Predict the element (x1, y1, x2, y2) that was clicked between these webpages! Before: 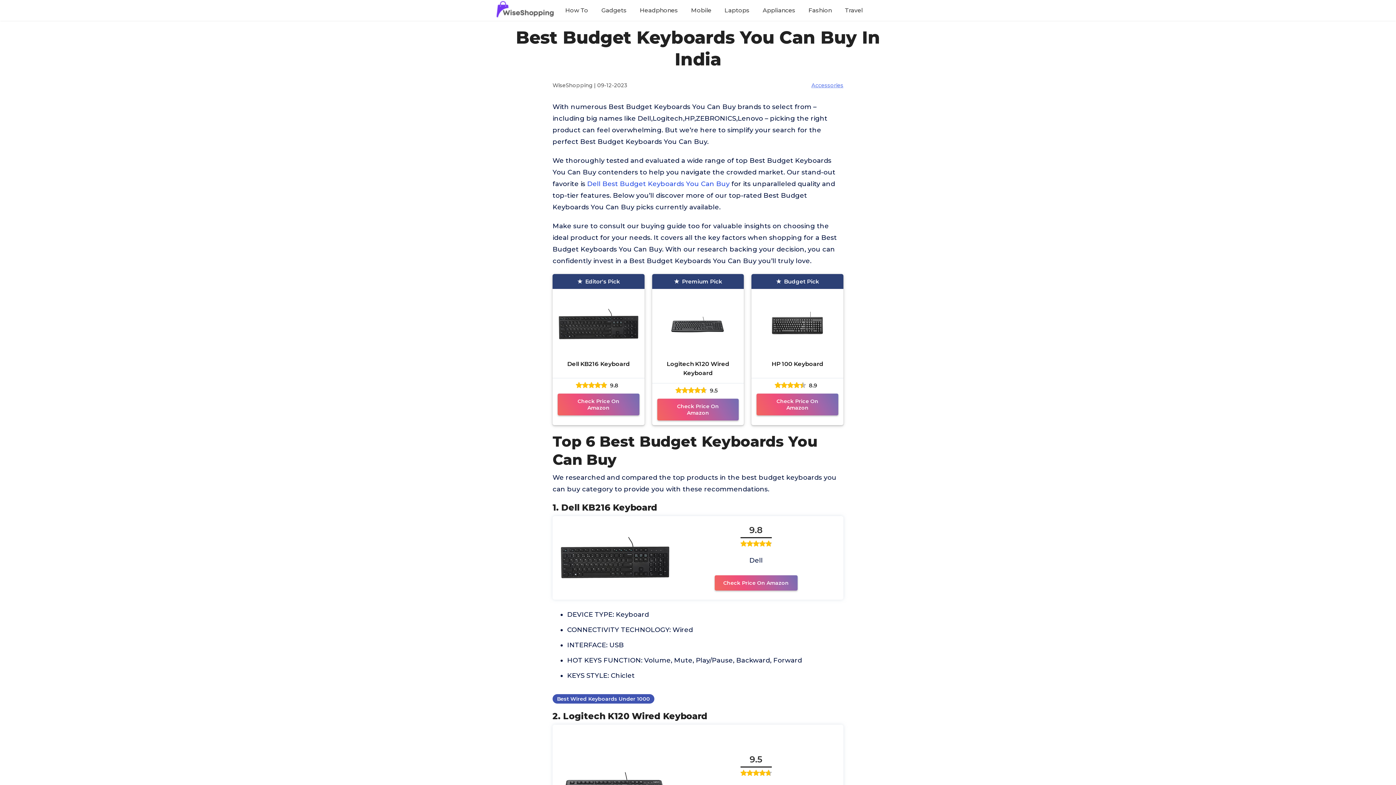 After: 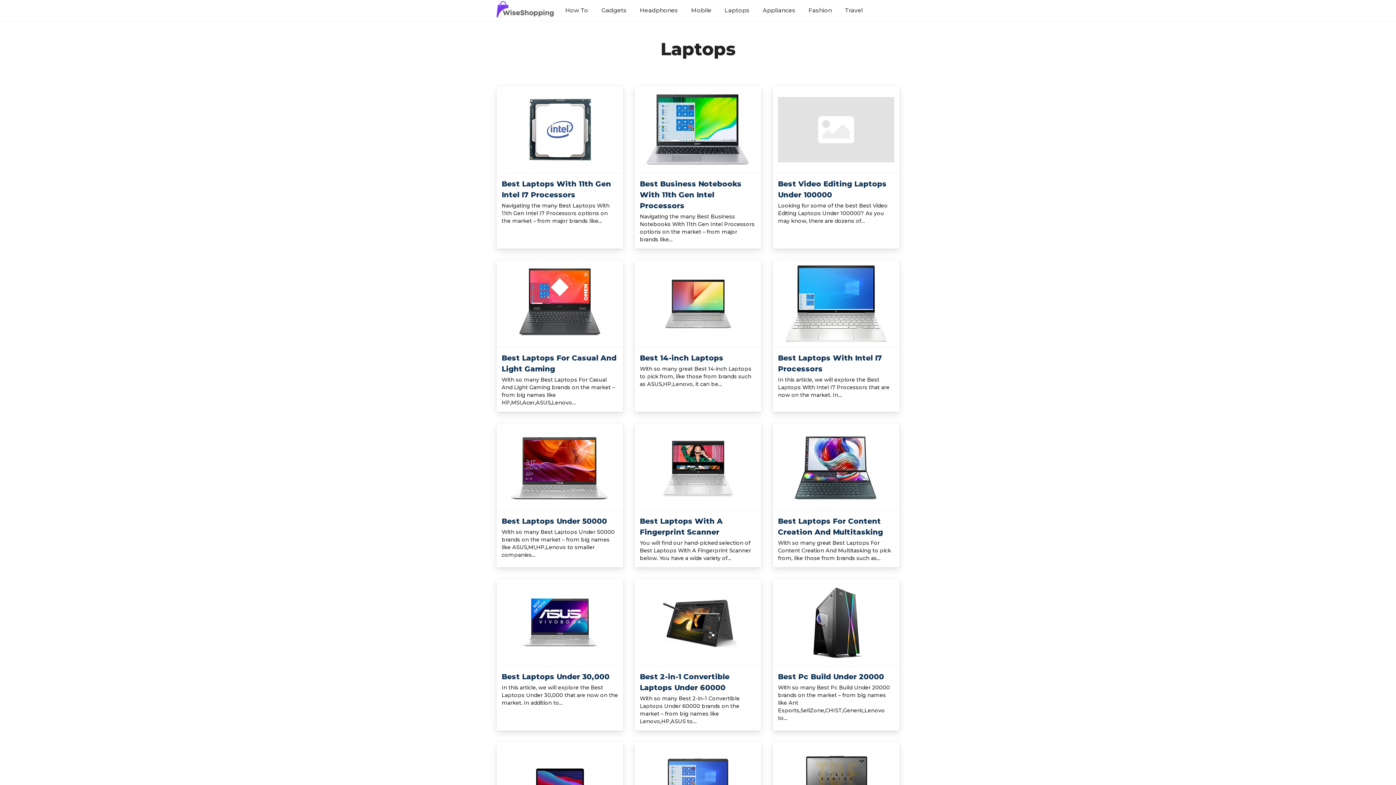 Action: bbox: (724, 5, 749, 14) label: Laptops